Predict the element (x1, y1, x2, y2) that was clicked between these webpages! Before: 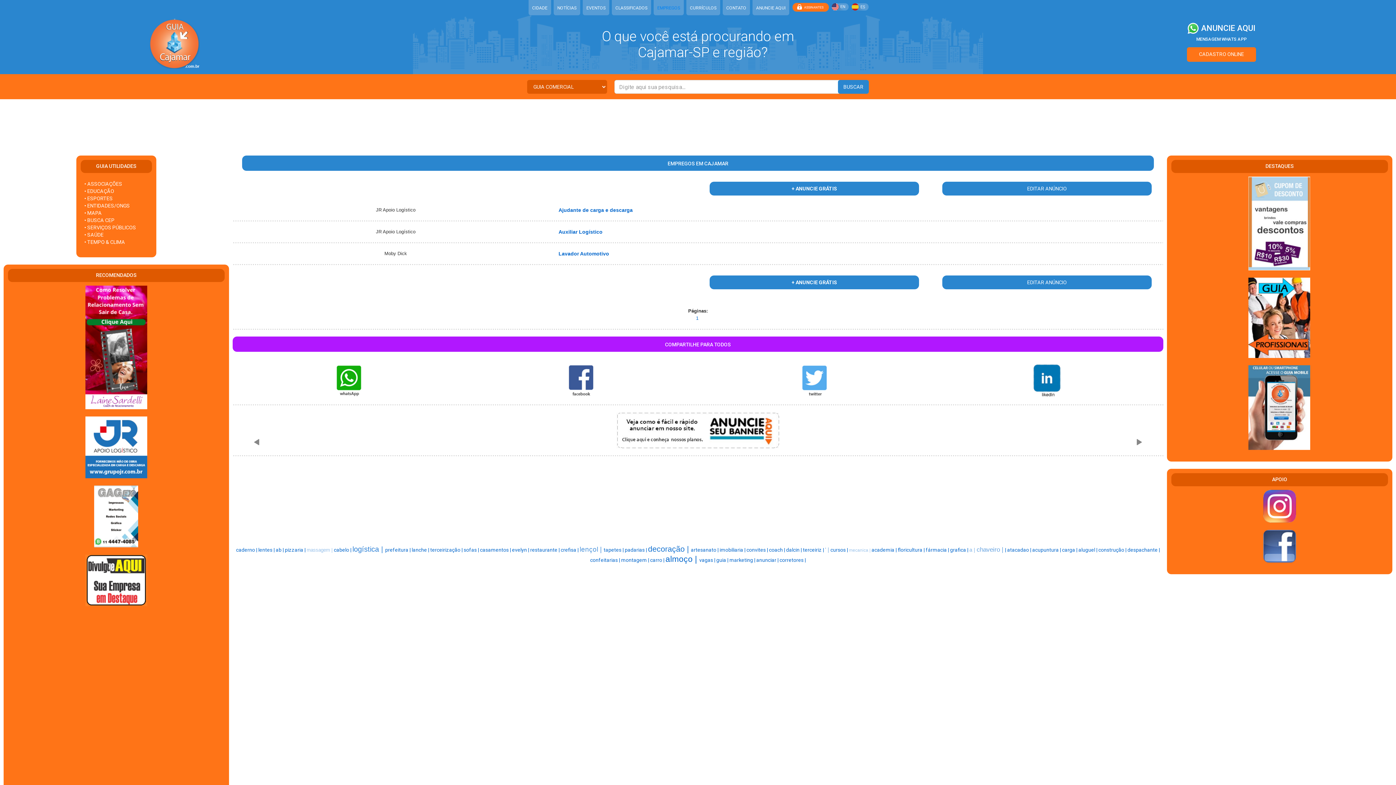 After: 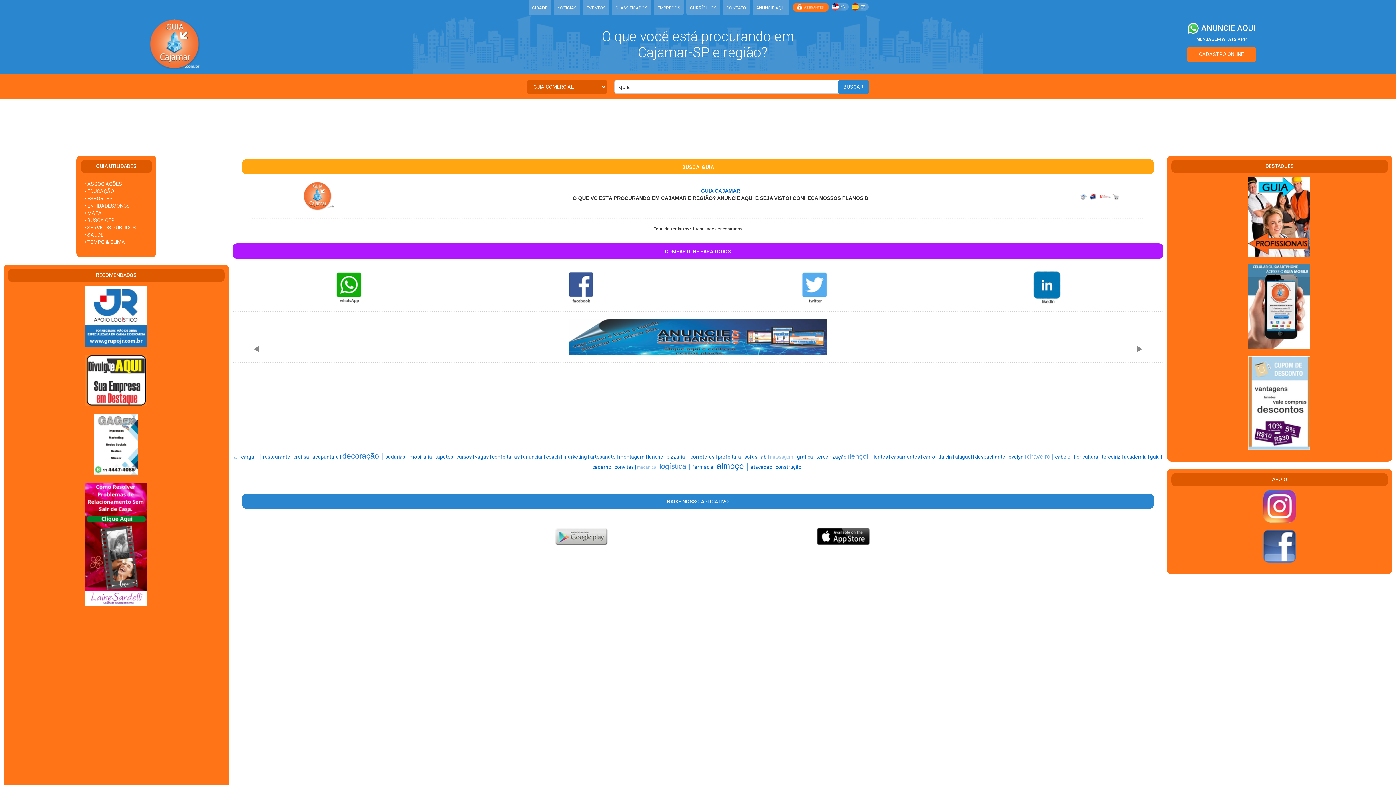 Action: bbox: (716, 557, 729, 563) label: guia | 